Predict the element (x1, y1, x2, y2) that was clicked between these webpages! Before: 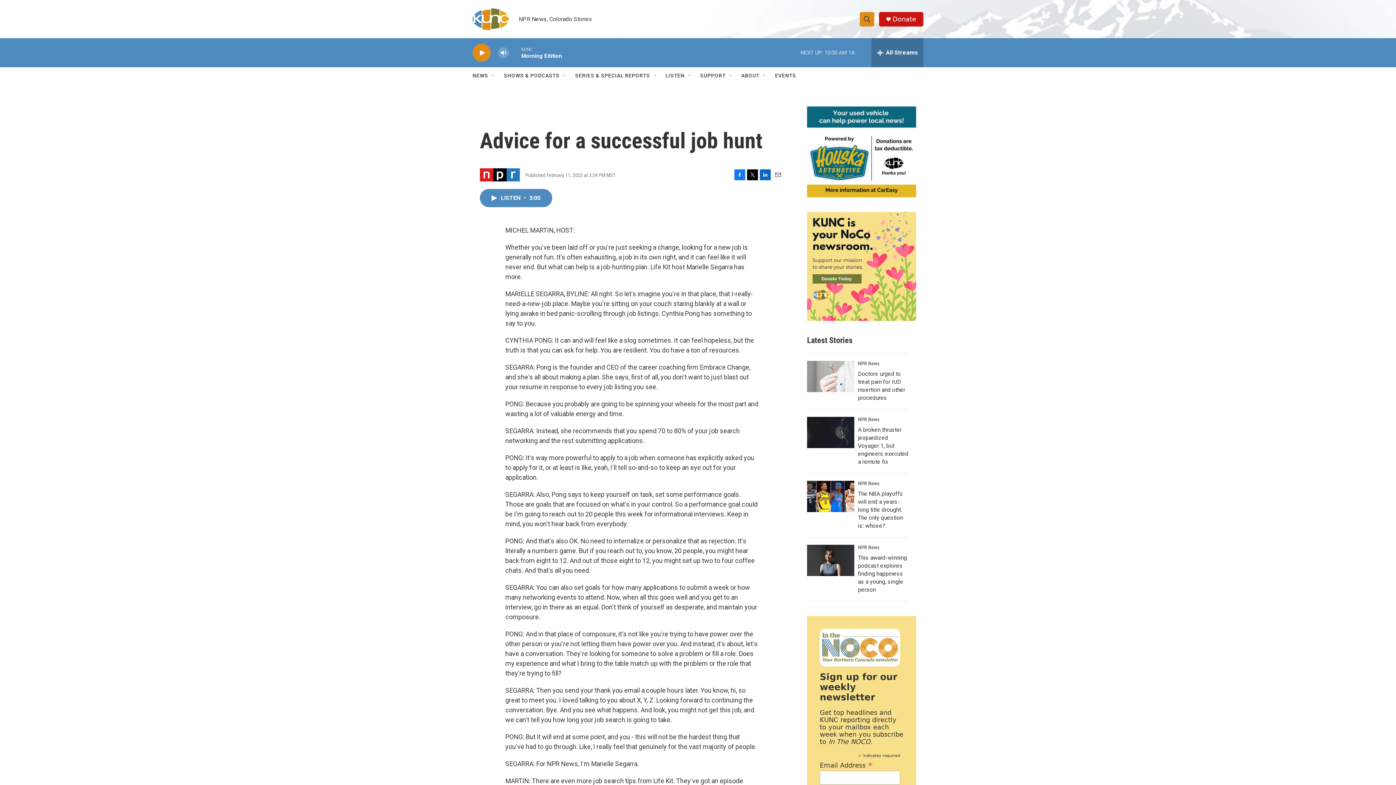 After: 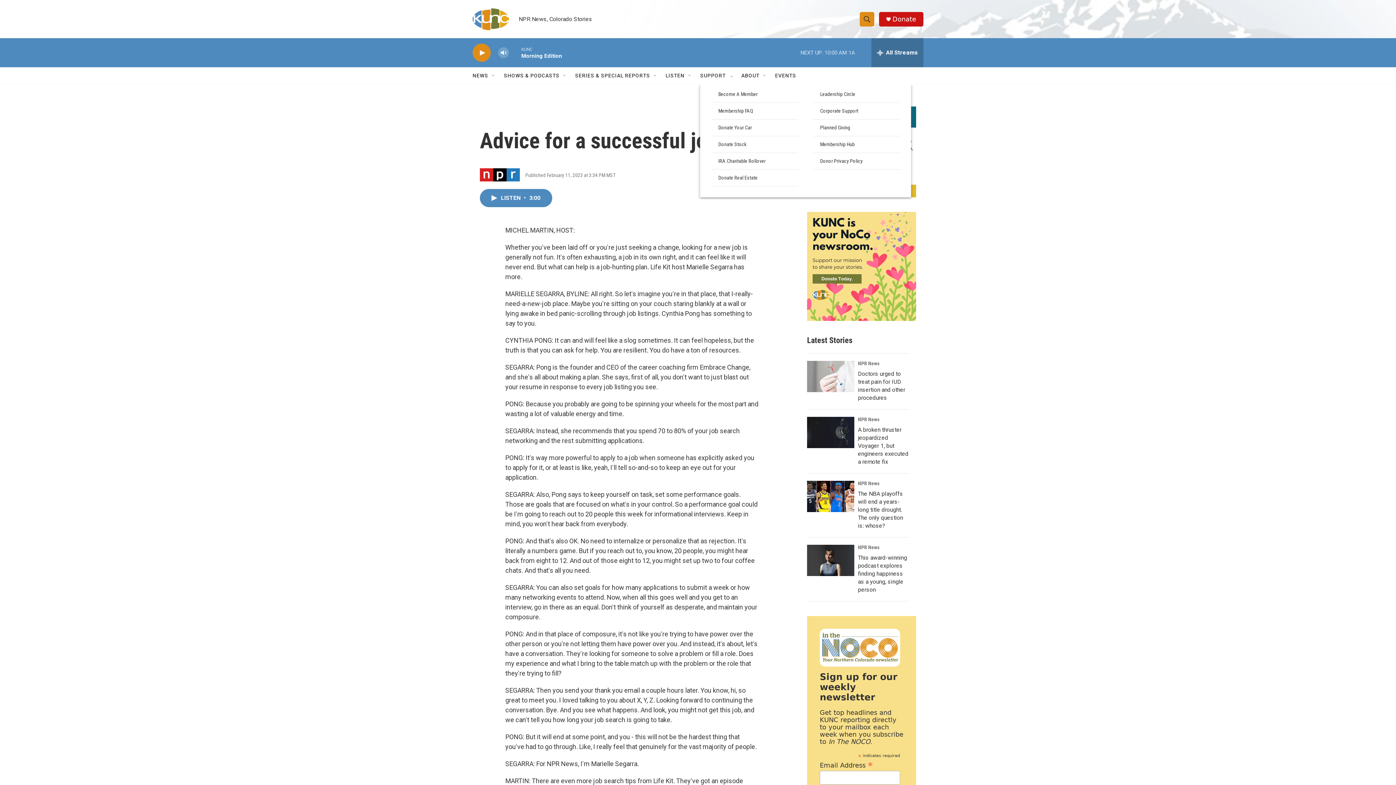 Action: bbox: (728, 72, 734, 78) label: Open Sub Navigation